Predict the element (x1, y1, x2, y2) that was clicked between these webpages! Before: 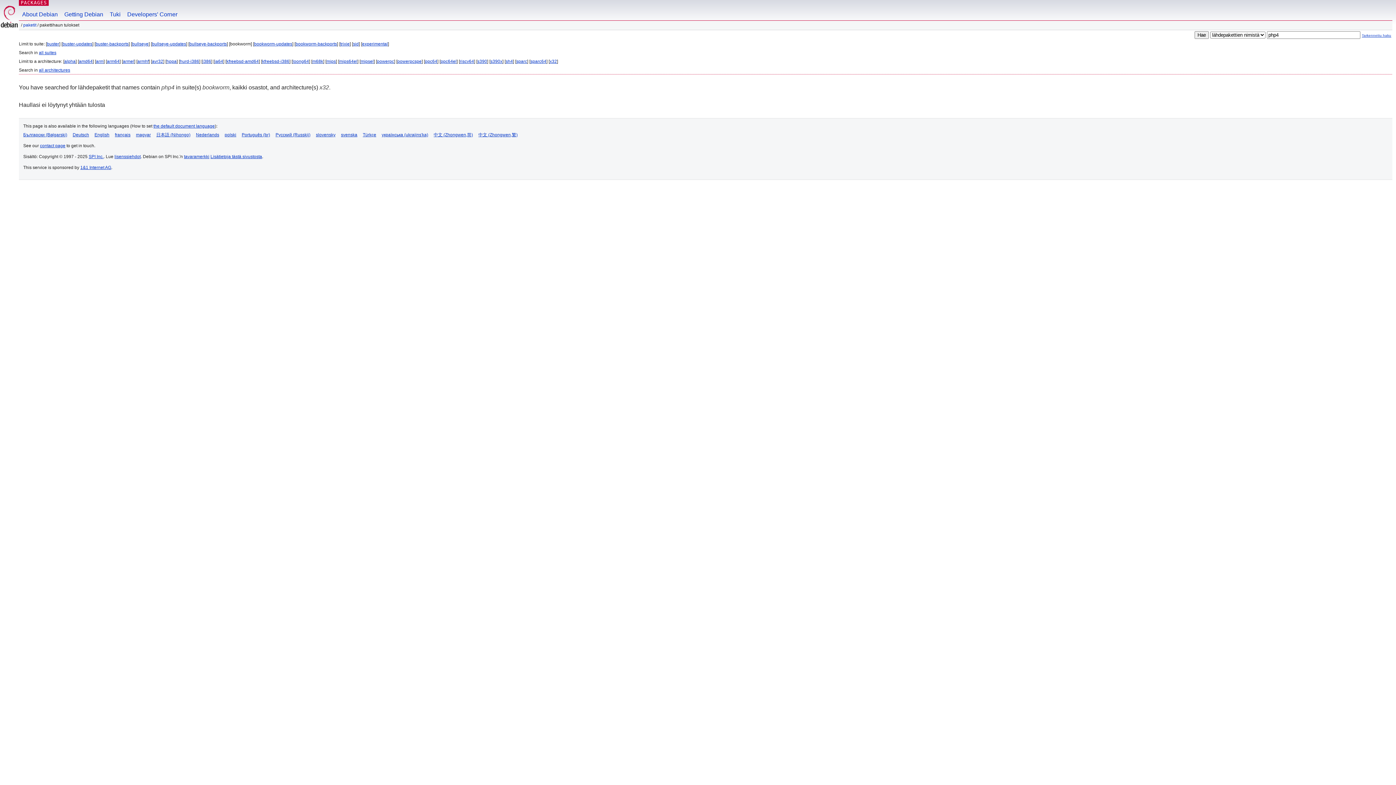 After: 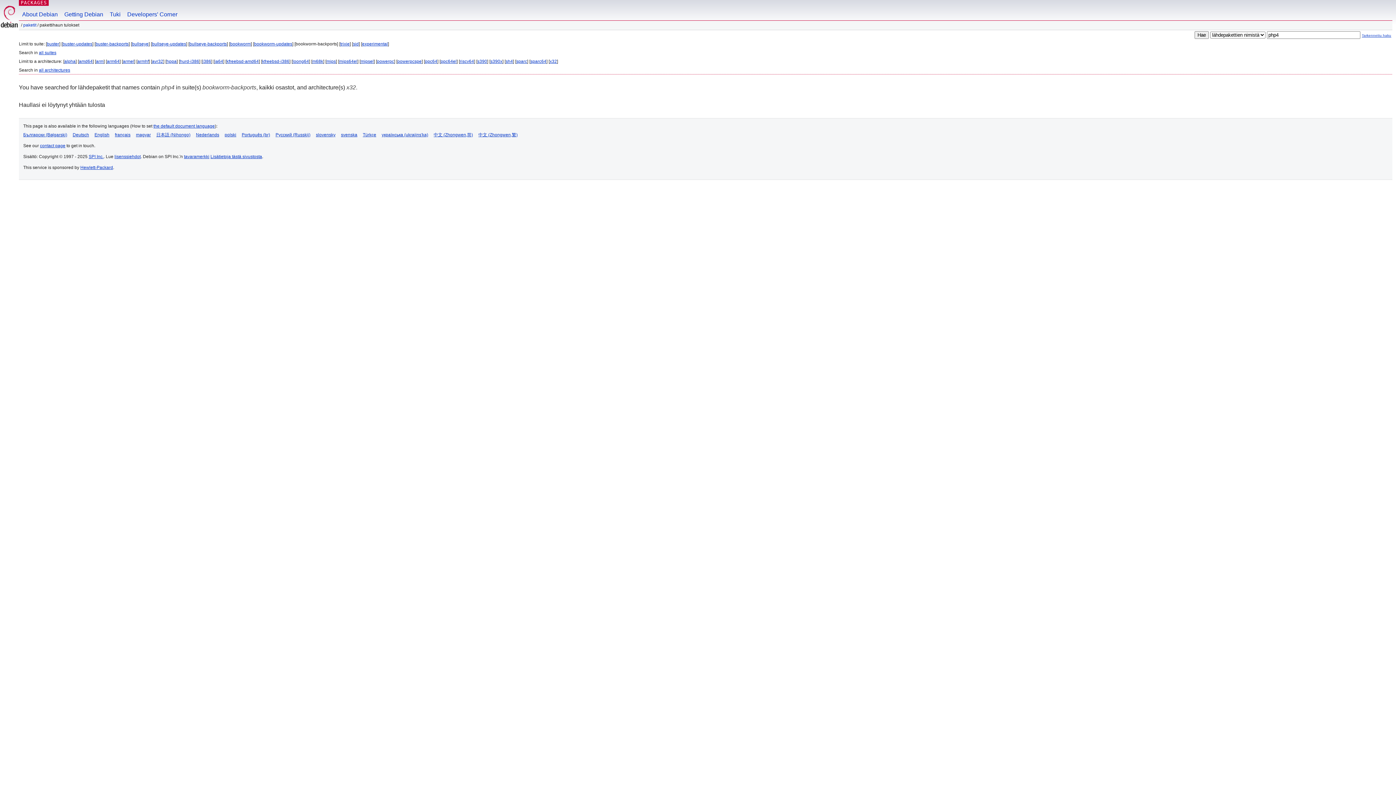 Action: bbox: (295, 41, 337, 46) label: bookworm-backports